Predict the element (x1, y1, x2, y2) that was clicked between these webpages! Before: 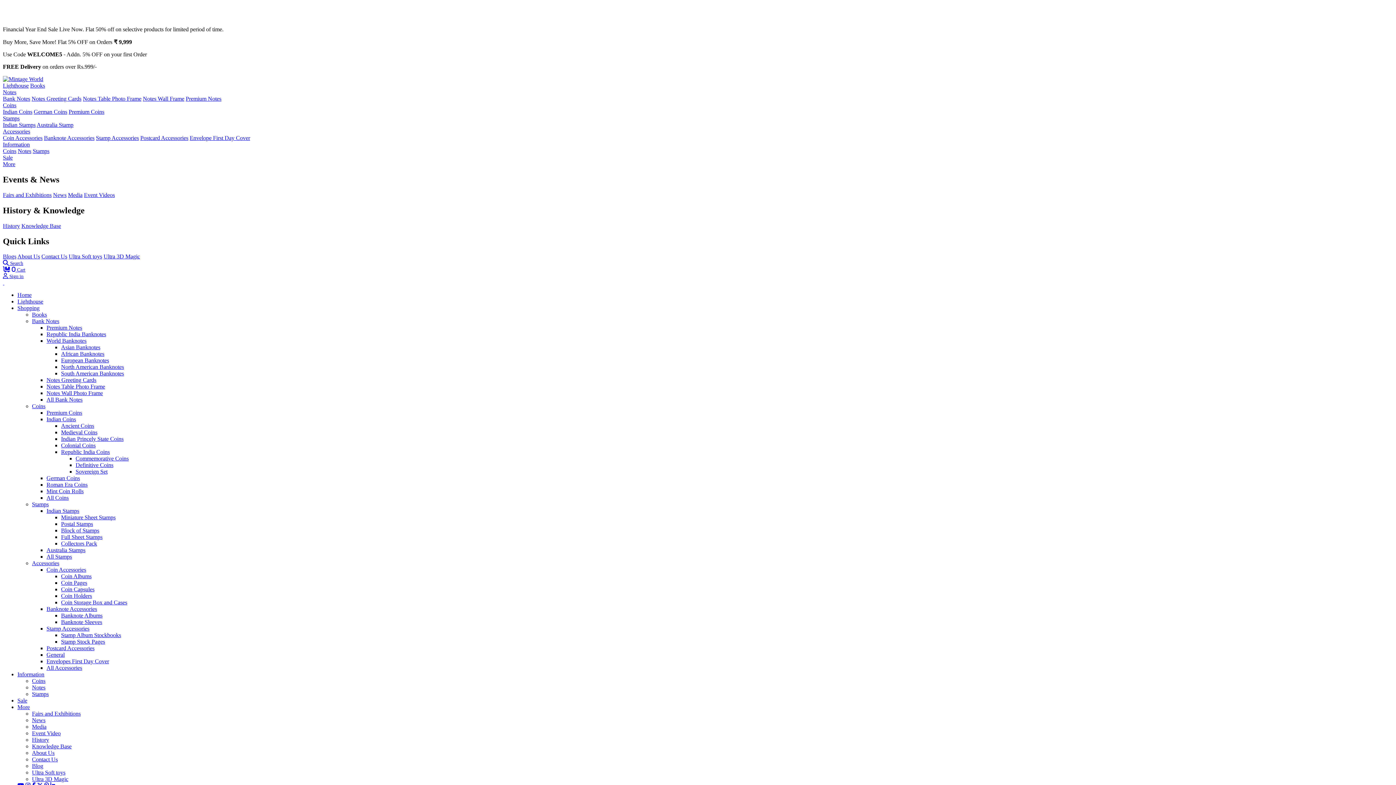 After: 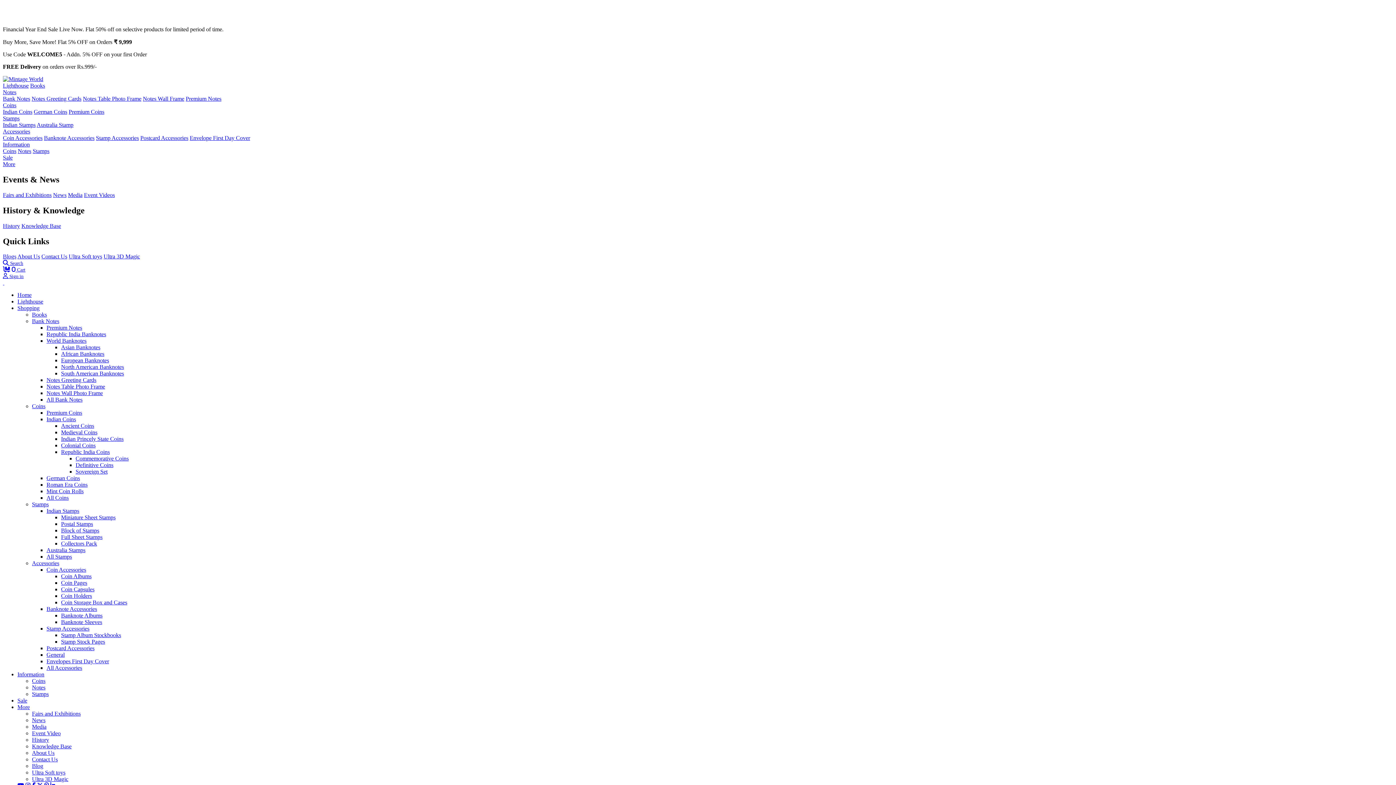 Action: label: Home bbox: (17, 292, 31, 298)